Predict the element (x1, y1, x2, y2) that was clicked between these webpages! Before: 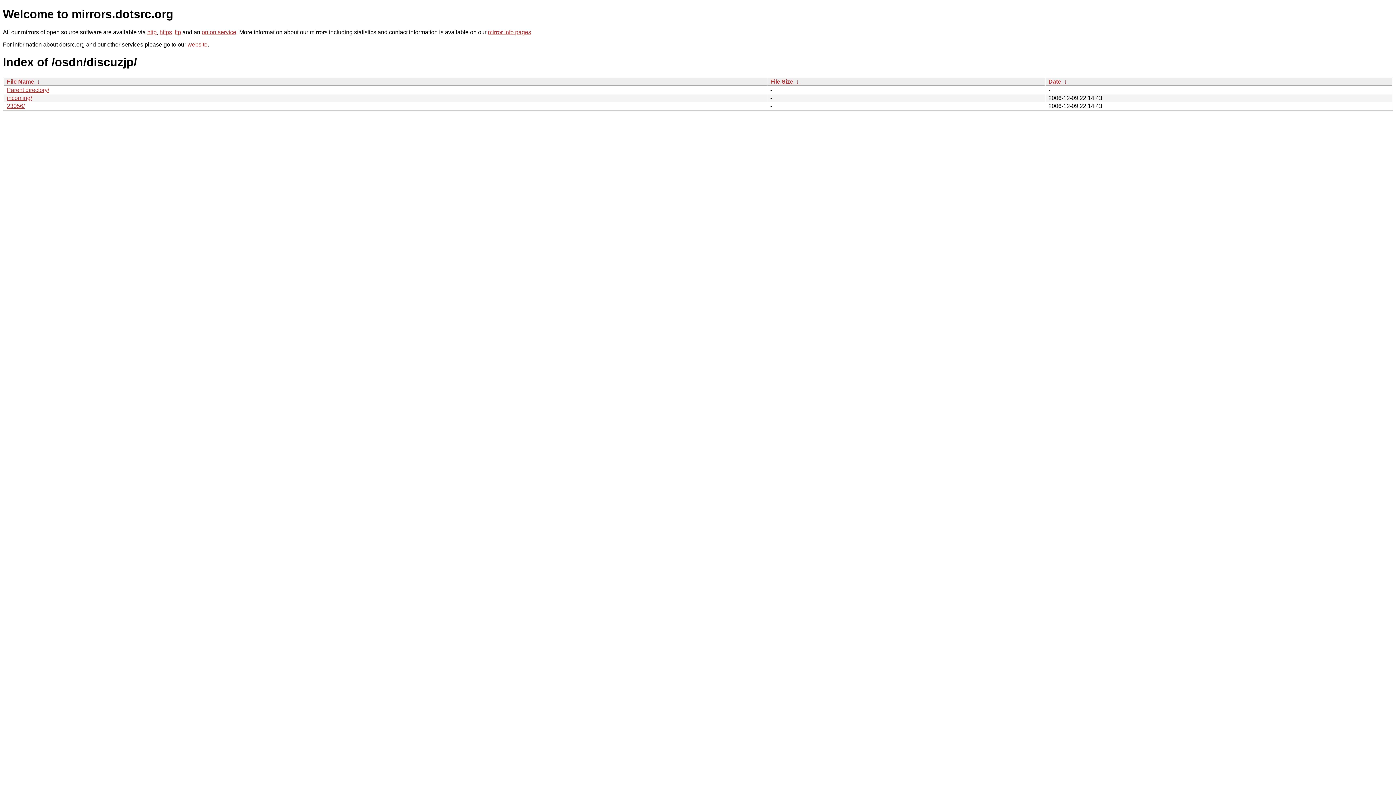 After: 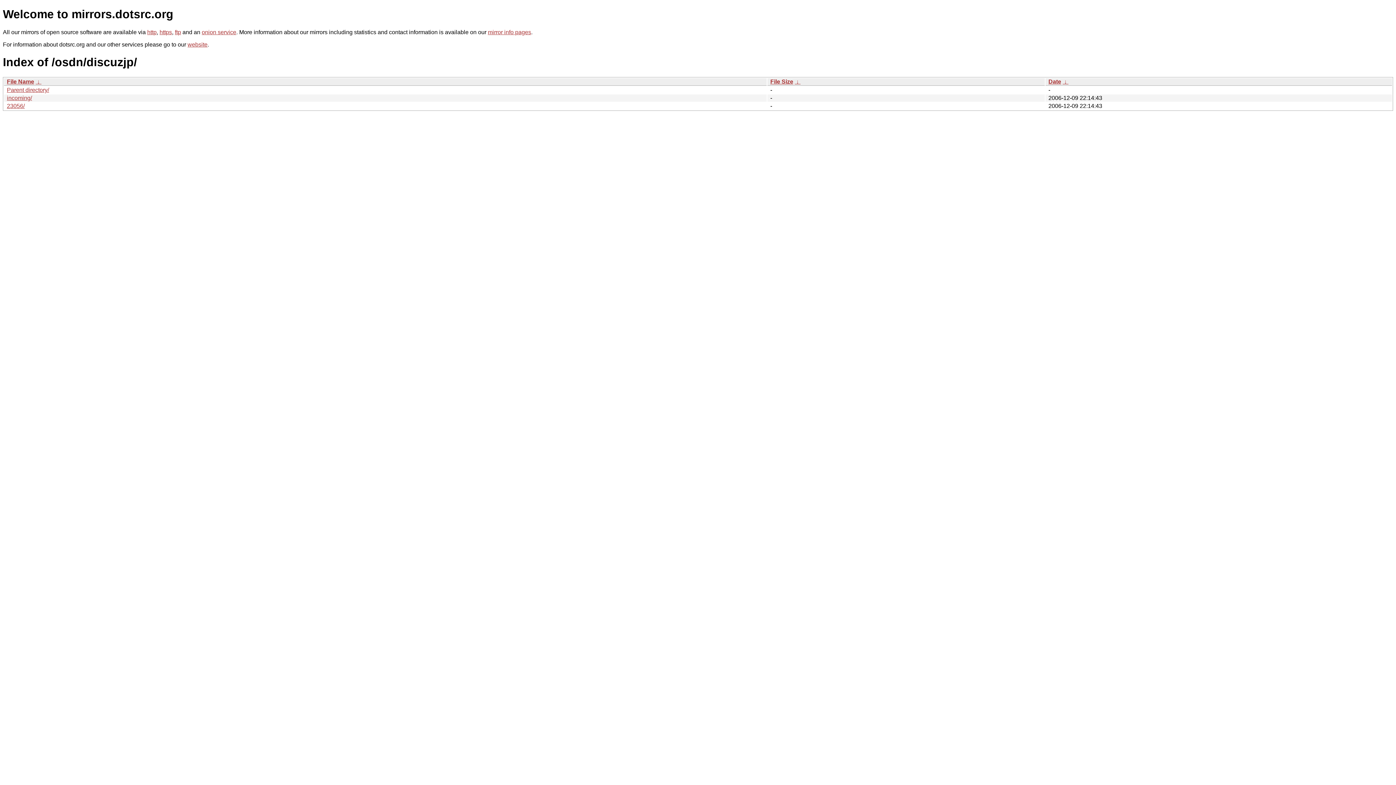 Action: bbox: (1048, 78, 1061, 84) label: Date